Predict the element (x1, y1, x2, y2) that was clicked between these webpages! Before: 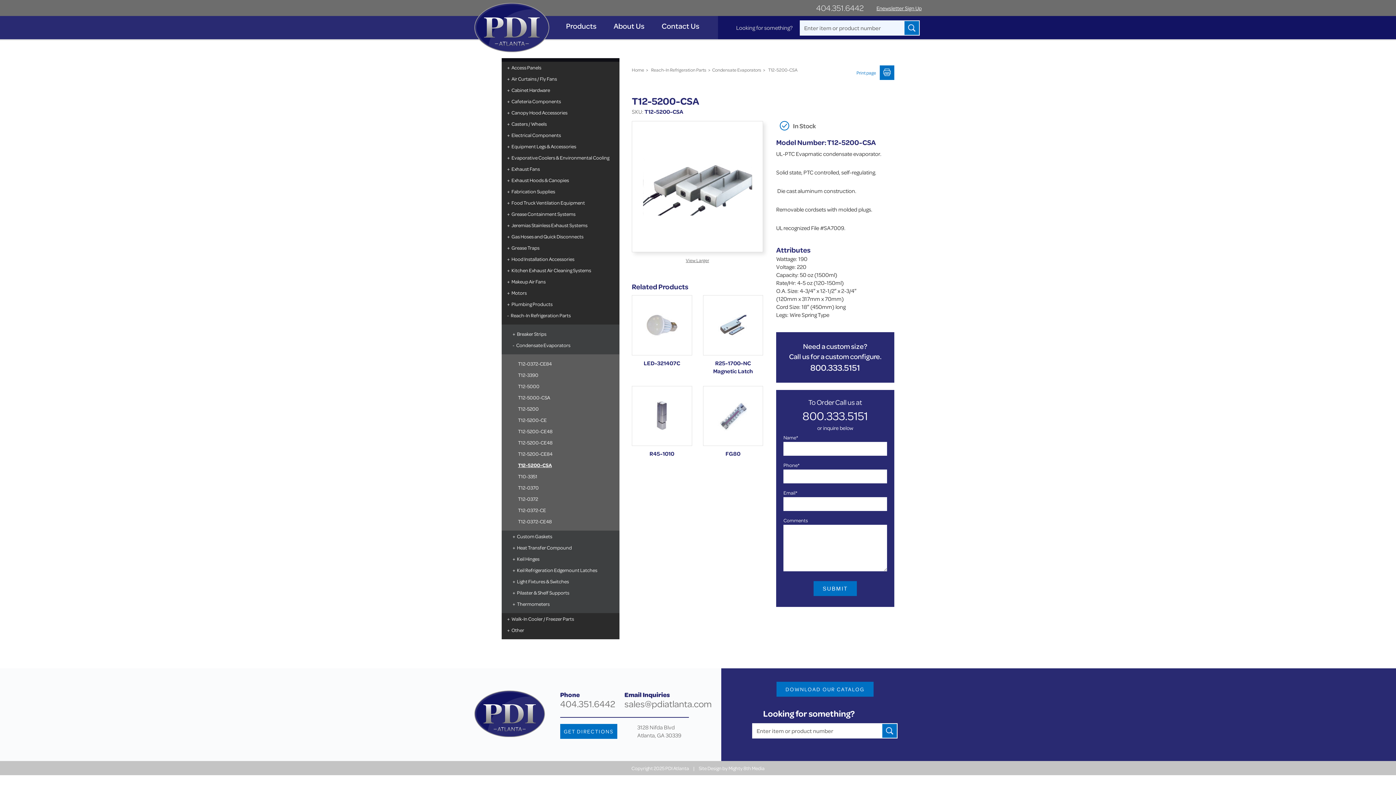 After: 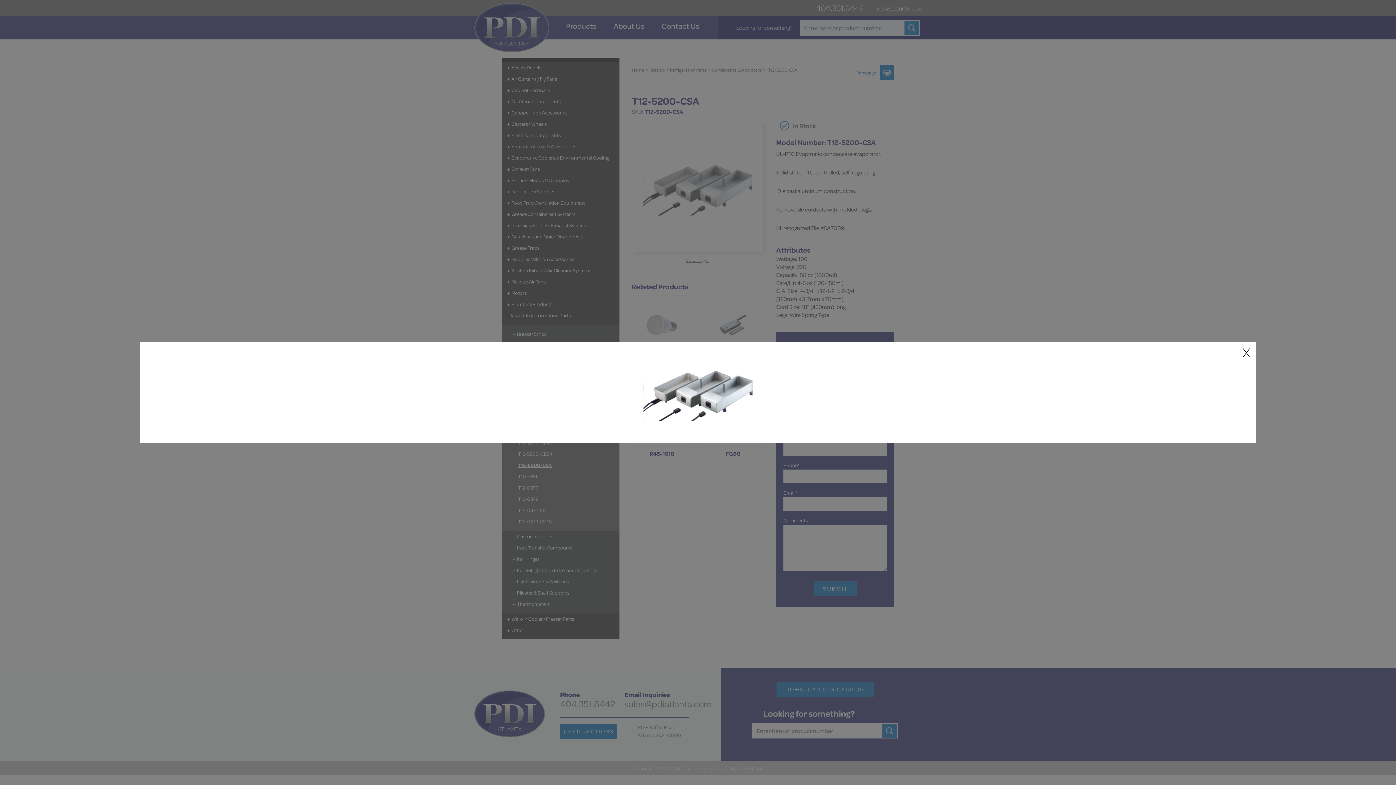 Action: bbox: (686, 257, 709, 263) label: View Larger